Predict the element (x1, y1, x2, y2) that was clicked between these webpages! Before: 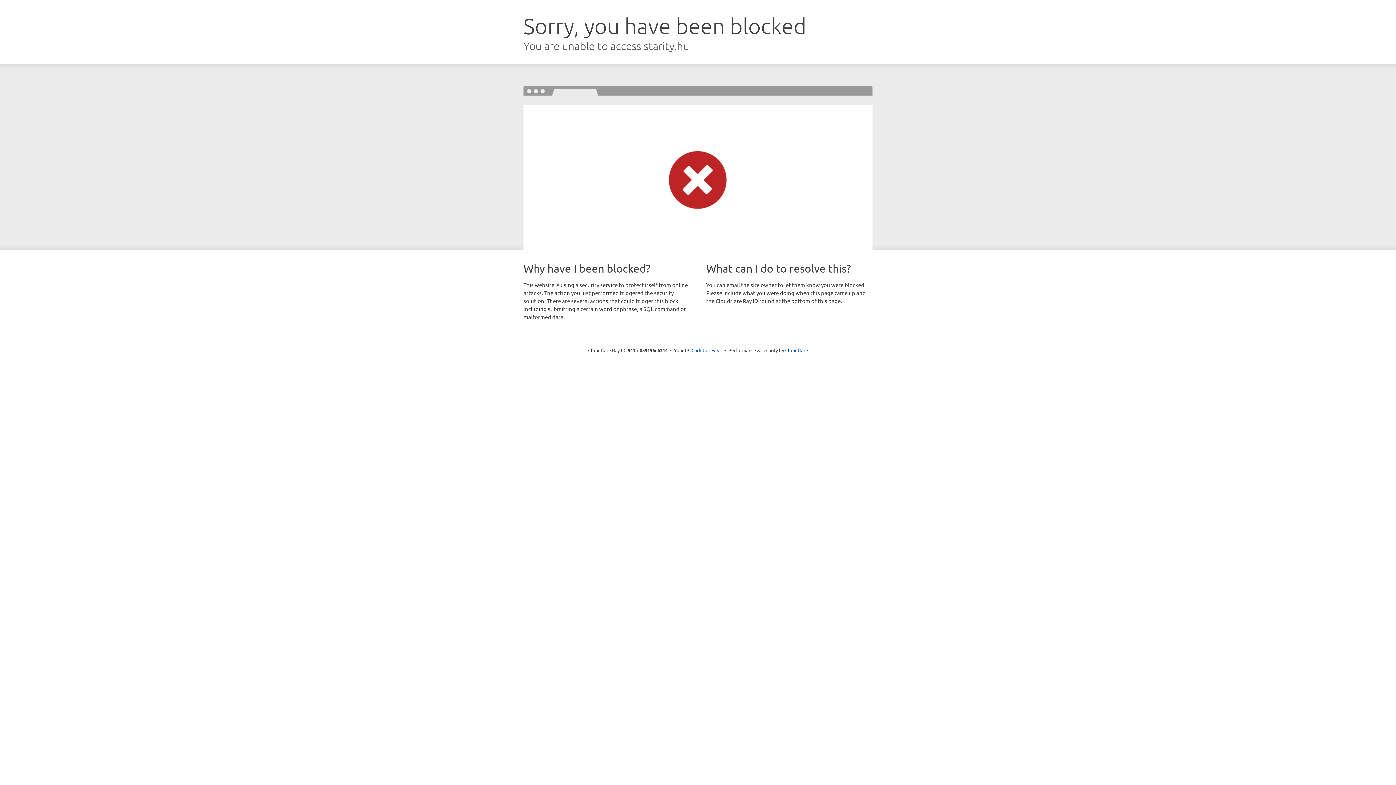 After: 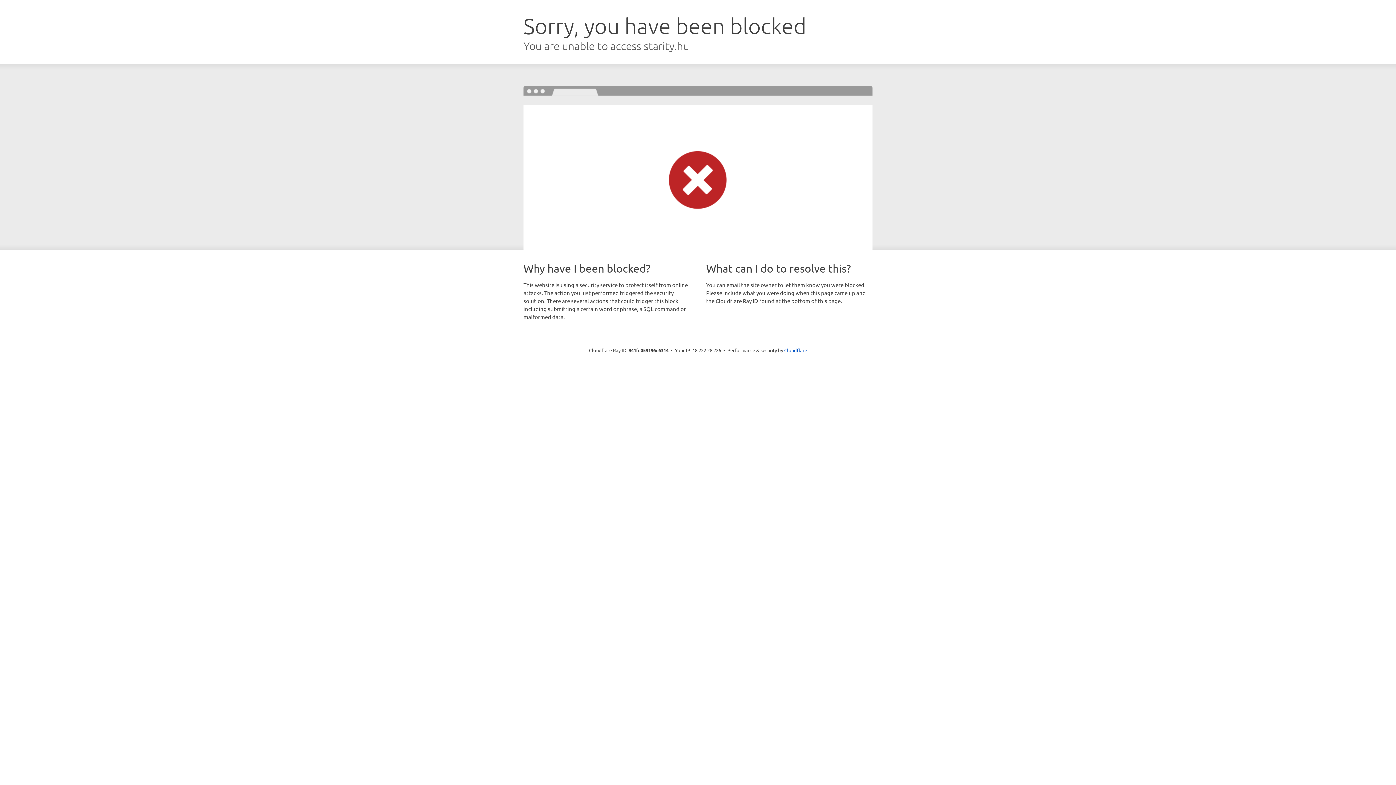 Action: bbox: (691, 346, 722, 353) label: Click to reveal